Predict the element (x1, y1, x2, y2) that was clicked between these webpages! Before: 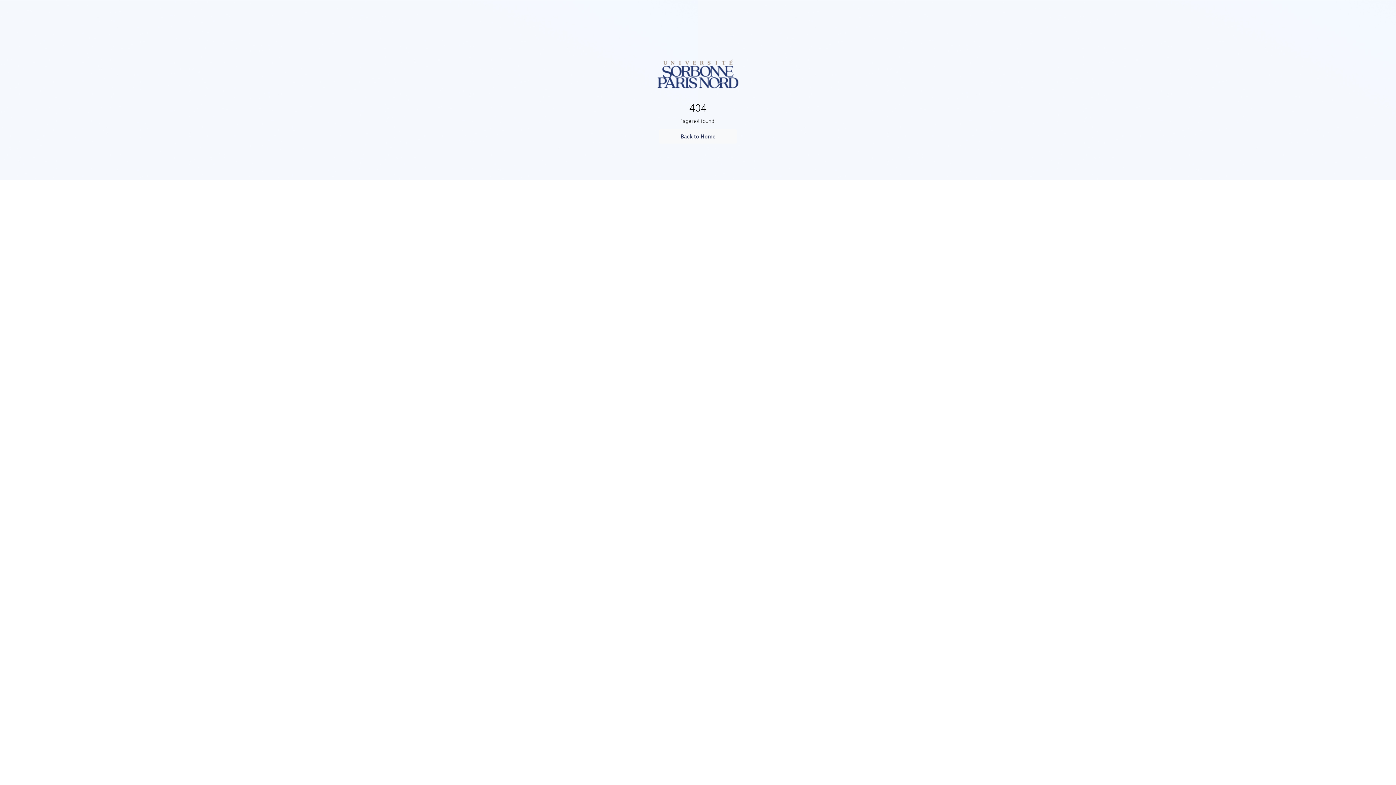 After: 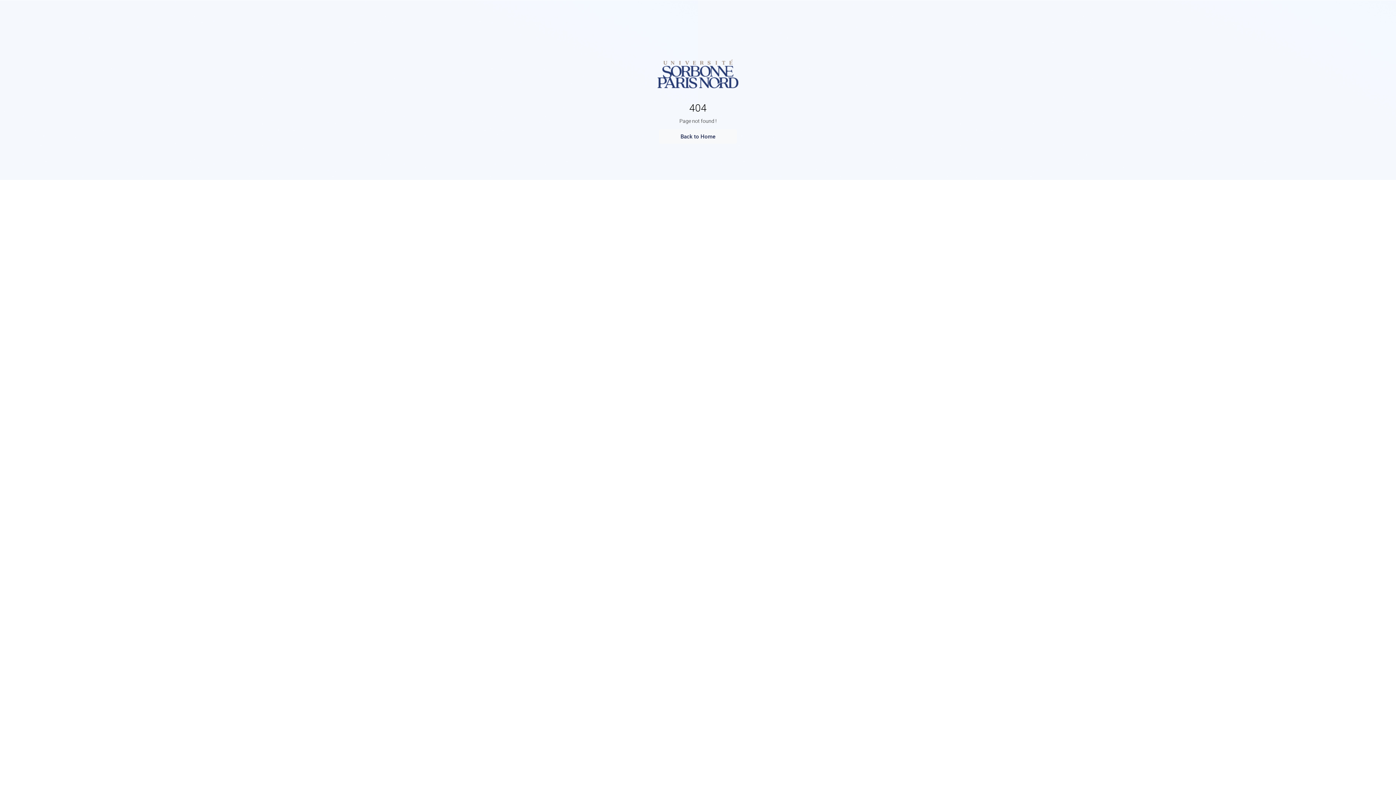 Action: bbox: (656, 93, 740, 100)